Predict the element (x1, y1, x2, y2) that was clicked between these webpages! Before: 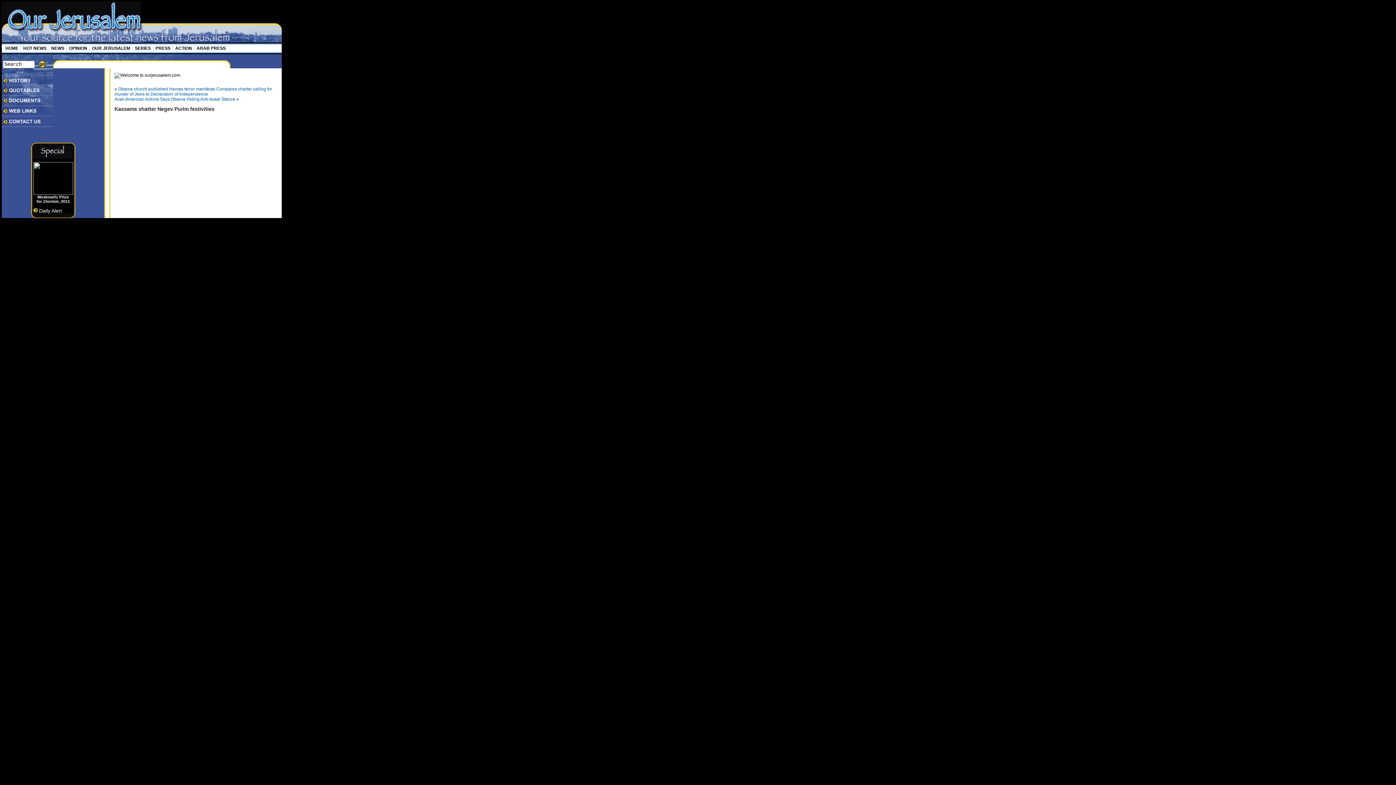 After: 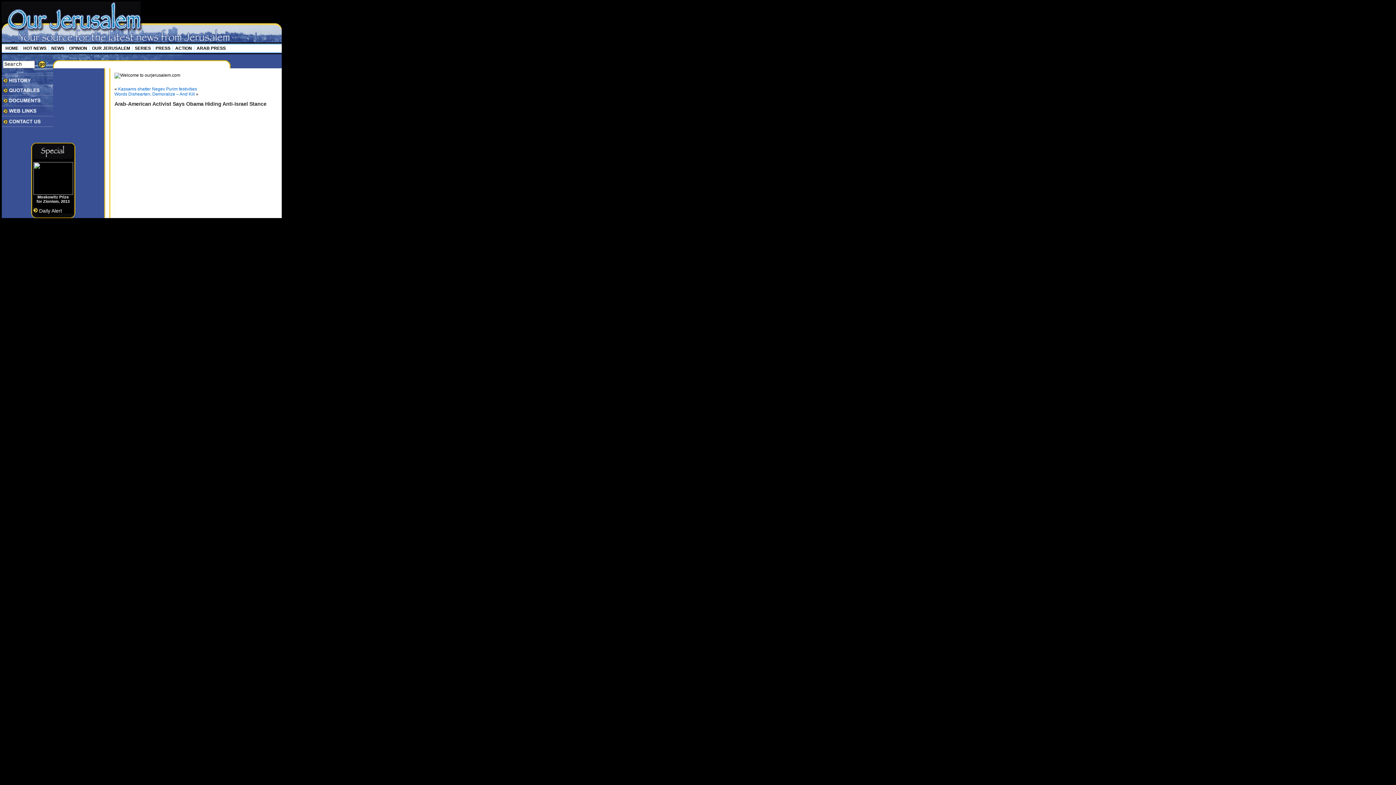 Action: bbox: (114, 96, 235, 101) label: Arab-American Activist Says Obama Hiding Anti-Israel Stance